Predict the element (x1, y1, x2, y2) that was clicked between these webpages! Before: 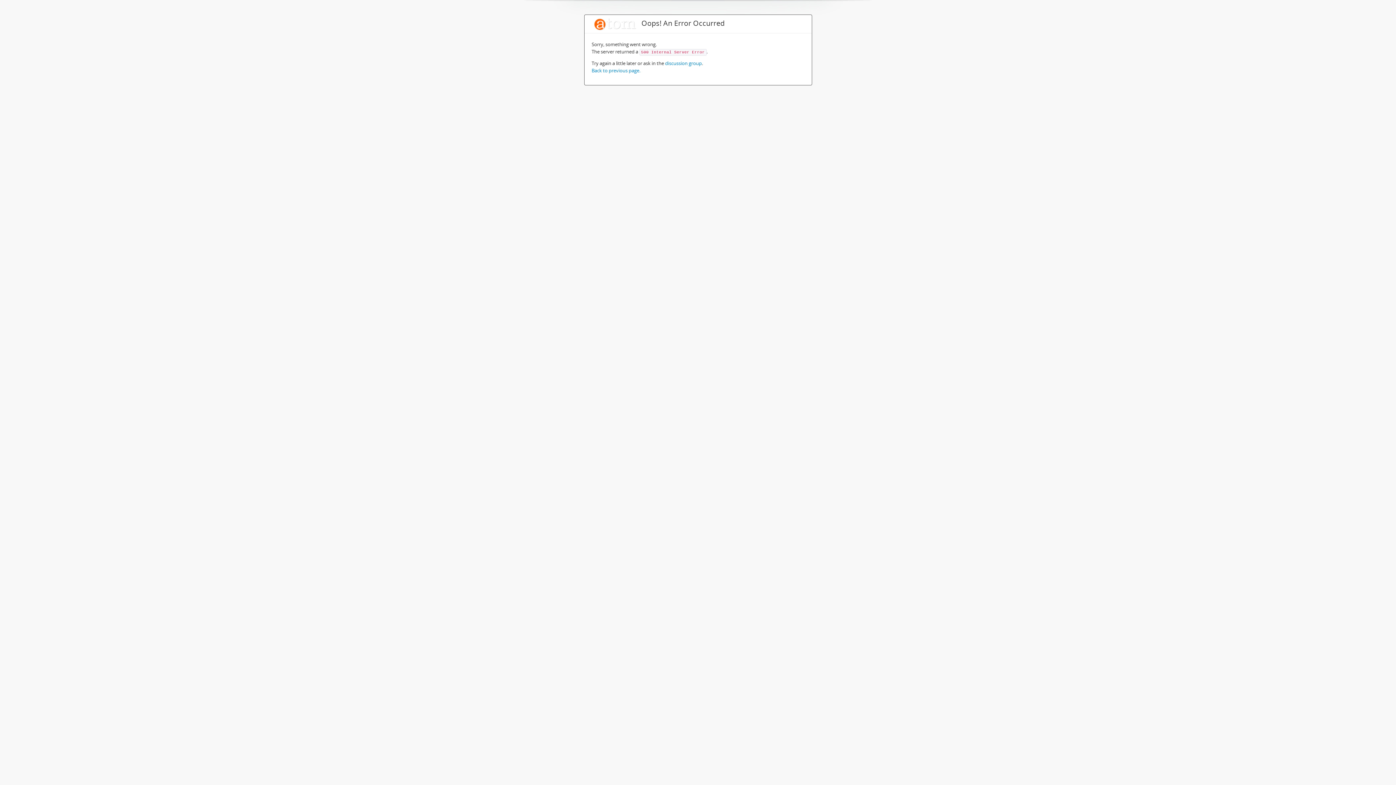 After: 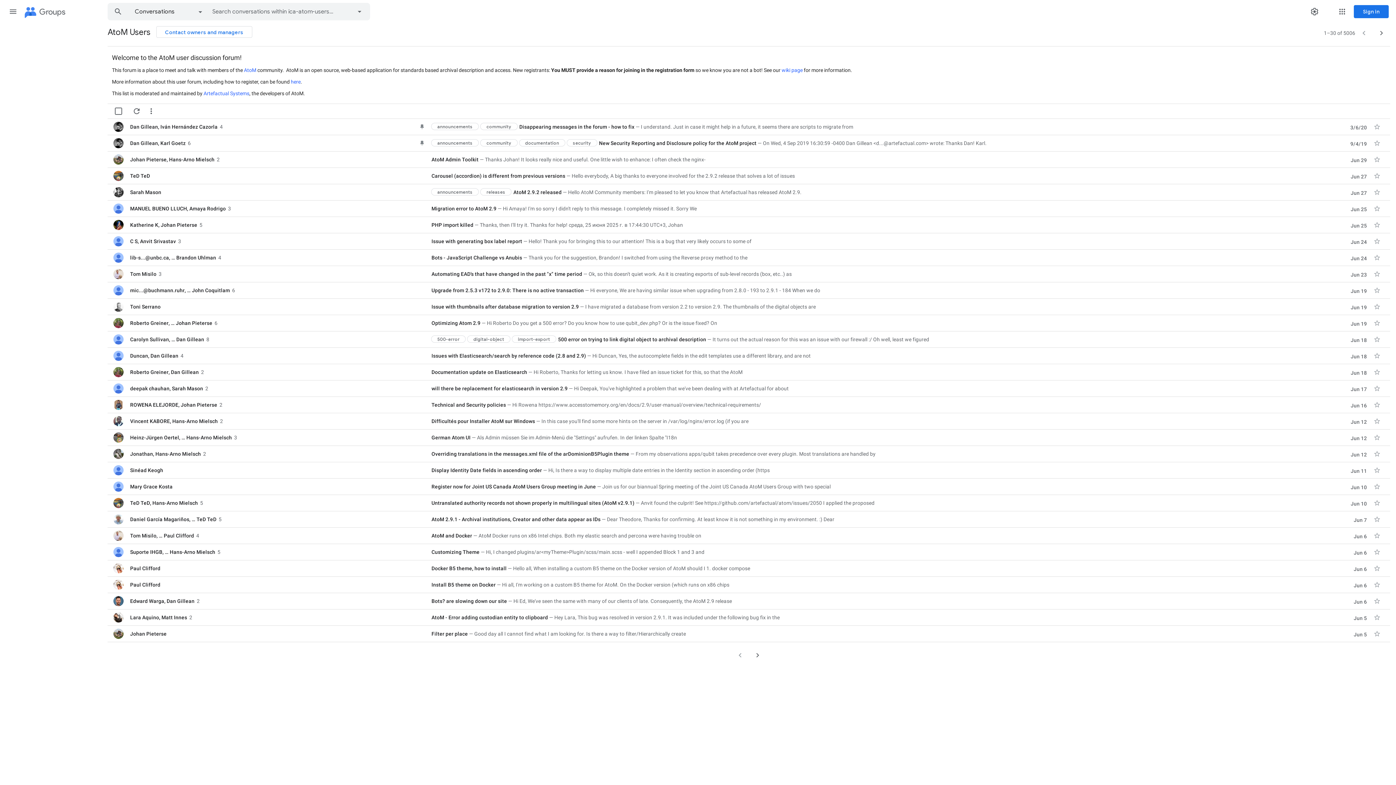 Action: label: discussion group bbox: (665, 60, 702, 66)